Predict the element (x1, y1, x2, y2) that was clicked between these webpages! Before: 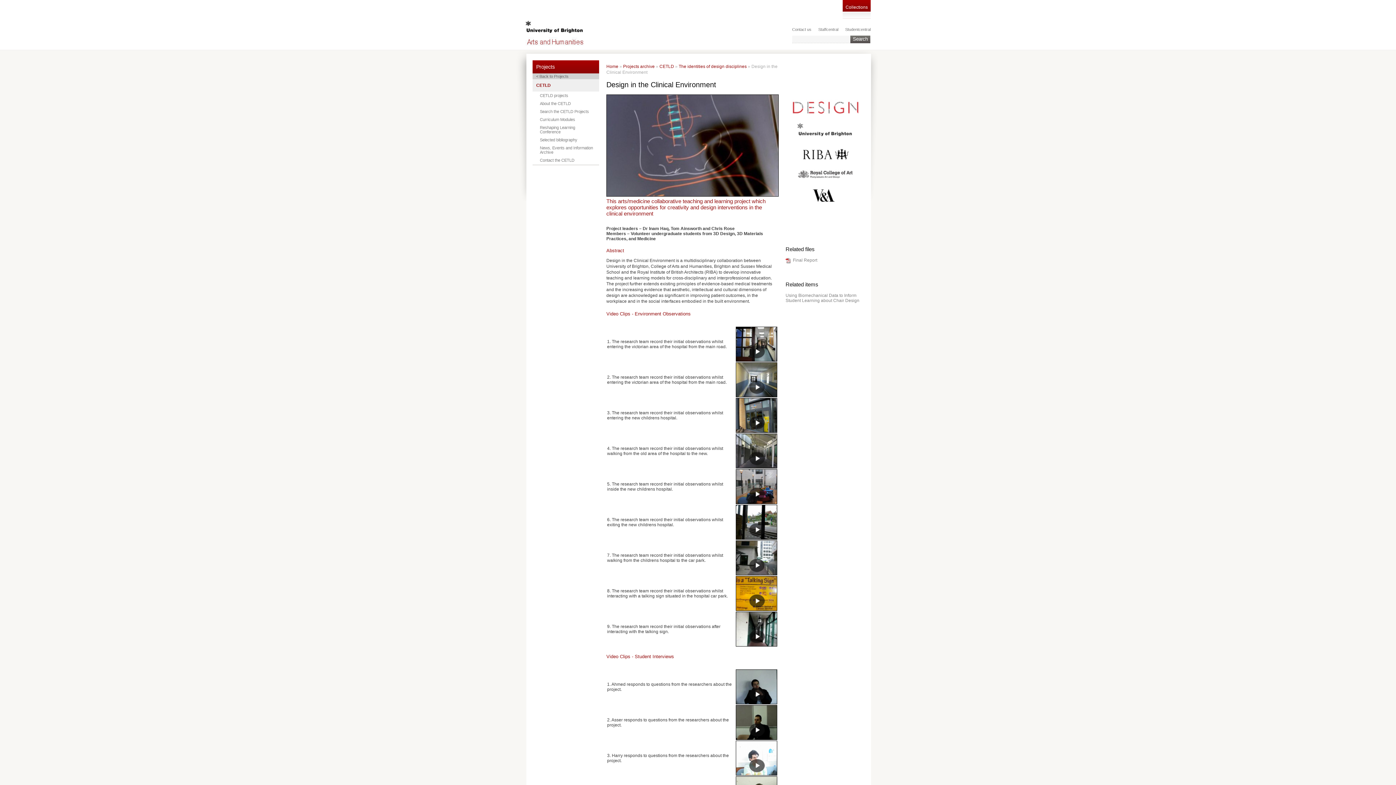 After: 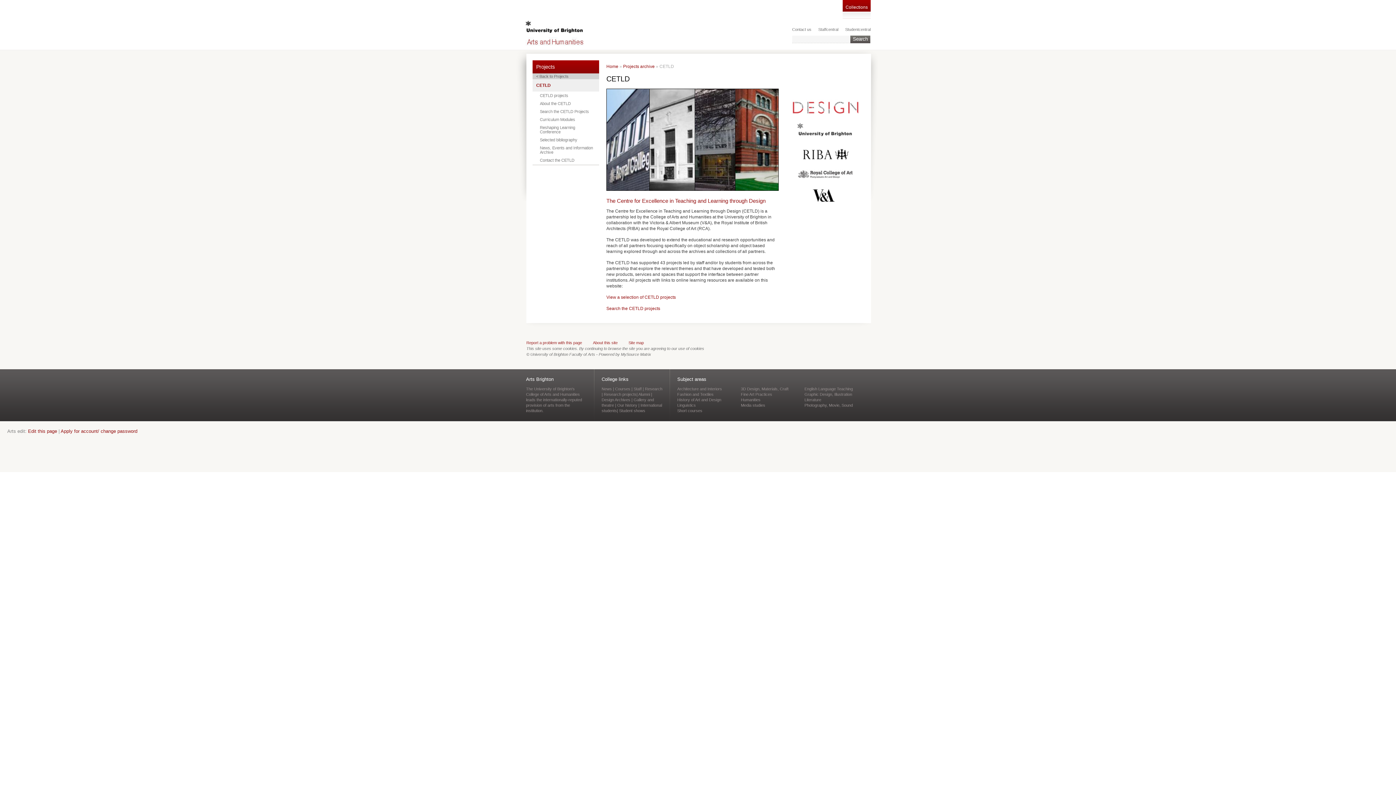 Action: label: CETLD bbox: (659, 64, 674, 69)